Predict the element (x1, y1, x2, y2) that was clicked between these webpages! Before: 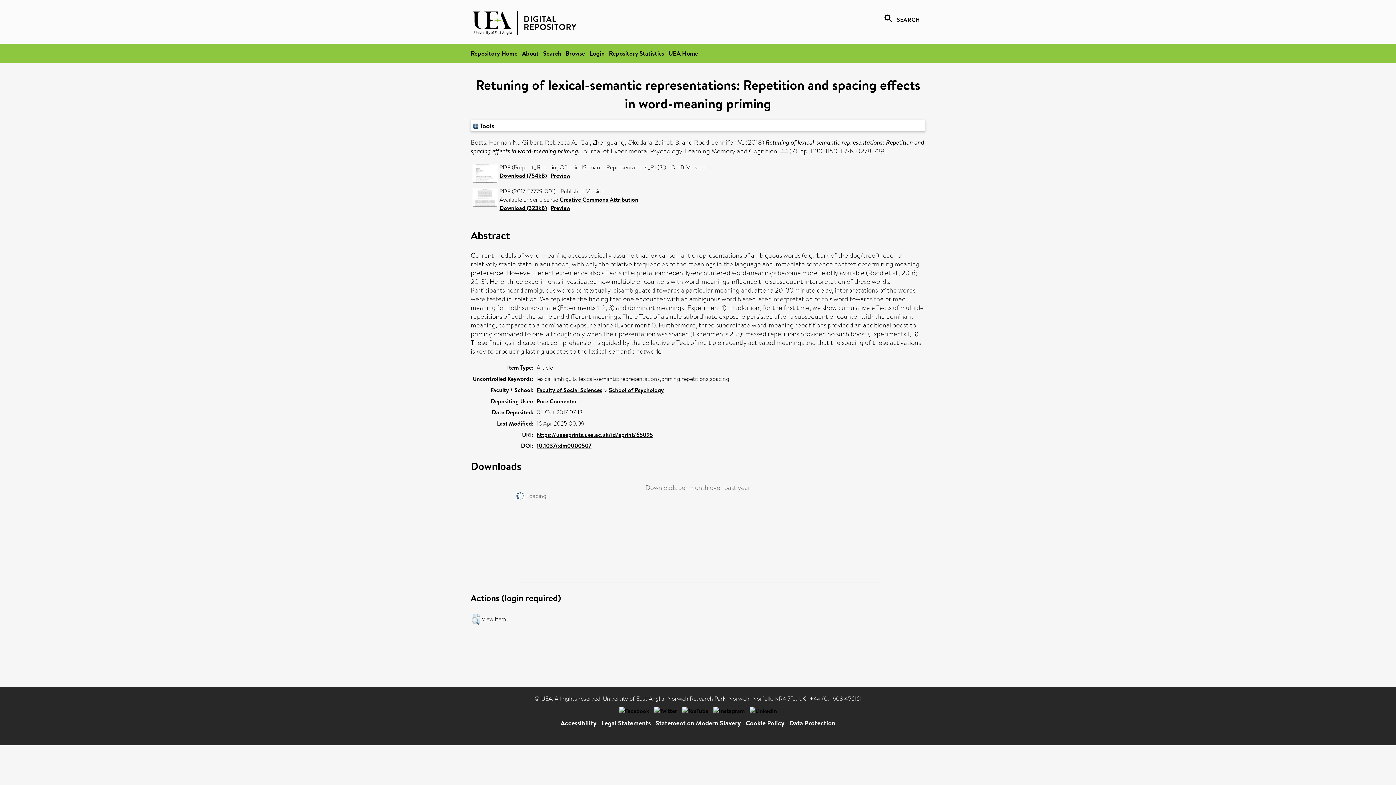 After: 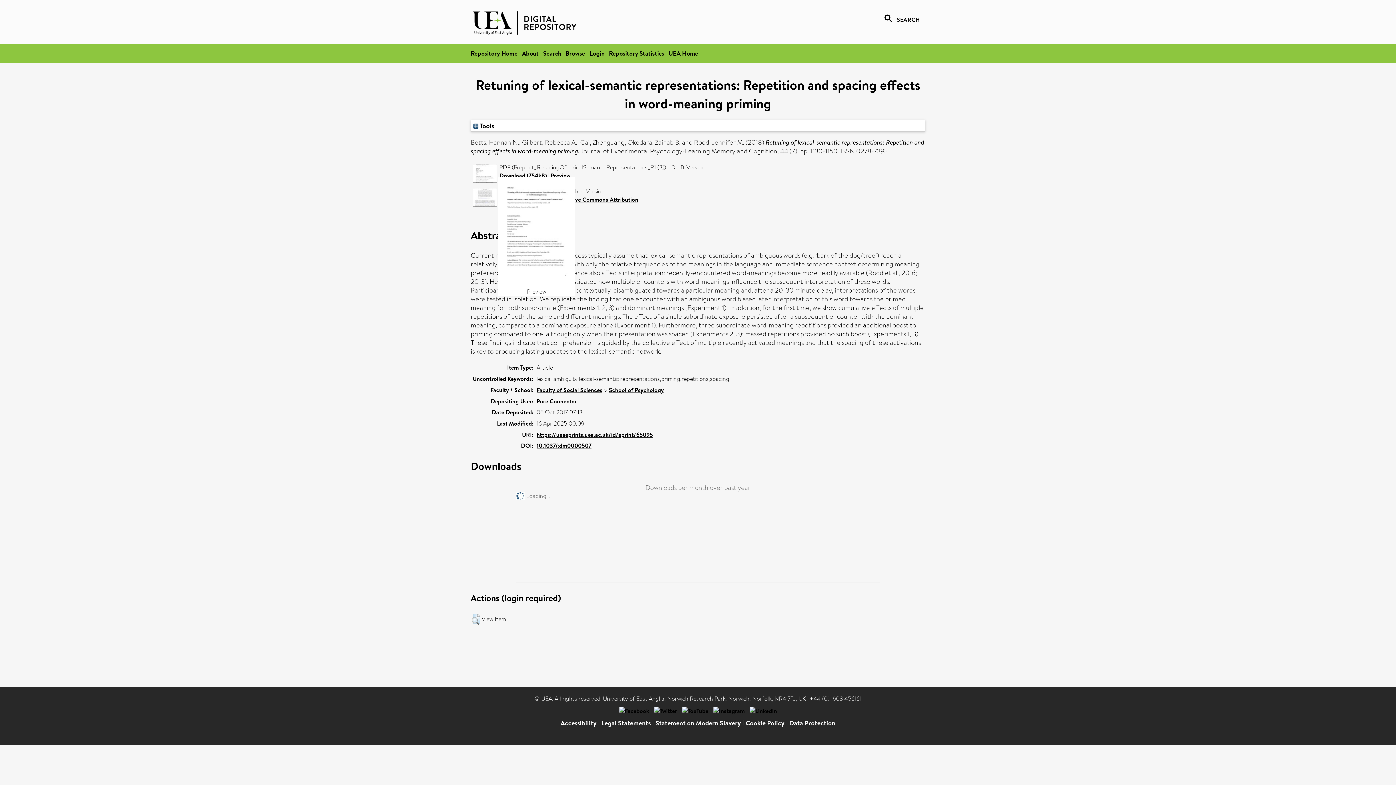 Action: bbox: (472, 177, 498, 185)